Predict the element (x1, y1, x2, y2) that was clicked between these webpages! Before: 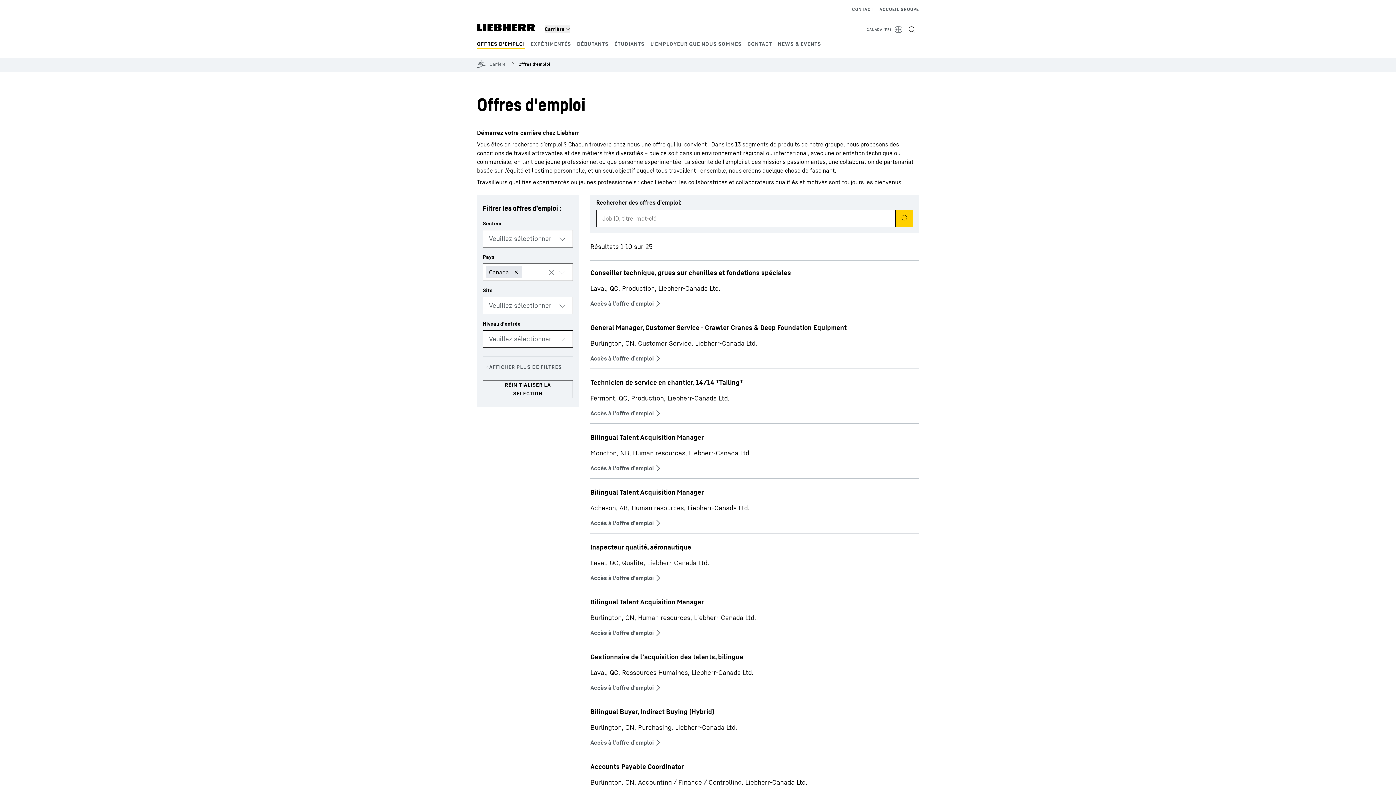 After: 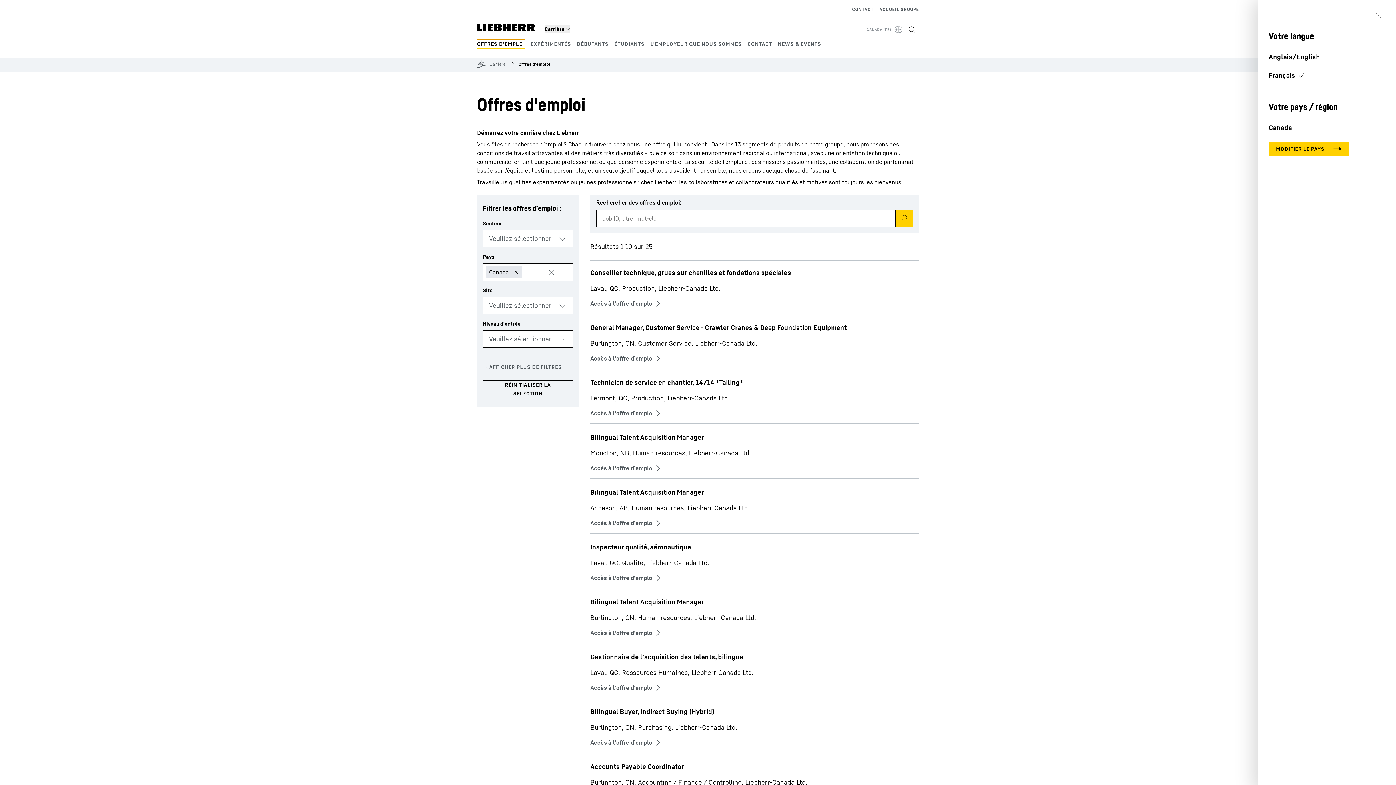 Action: label: CANADA (FR) bbox: (720, 25, 904, 34)